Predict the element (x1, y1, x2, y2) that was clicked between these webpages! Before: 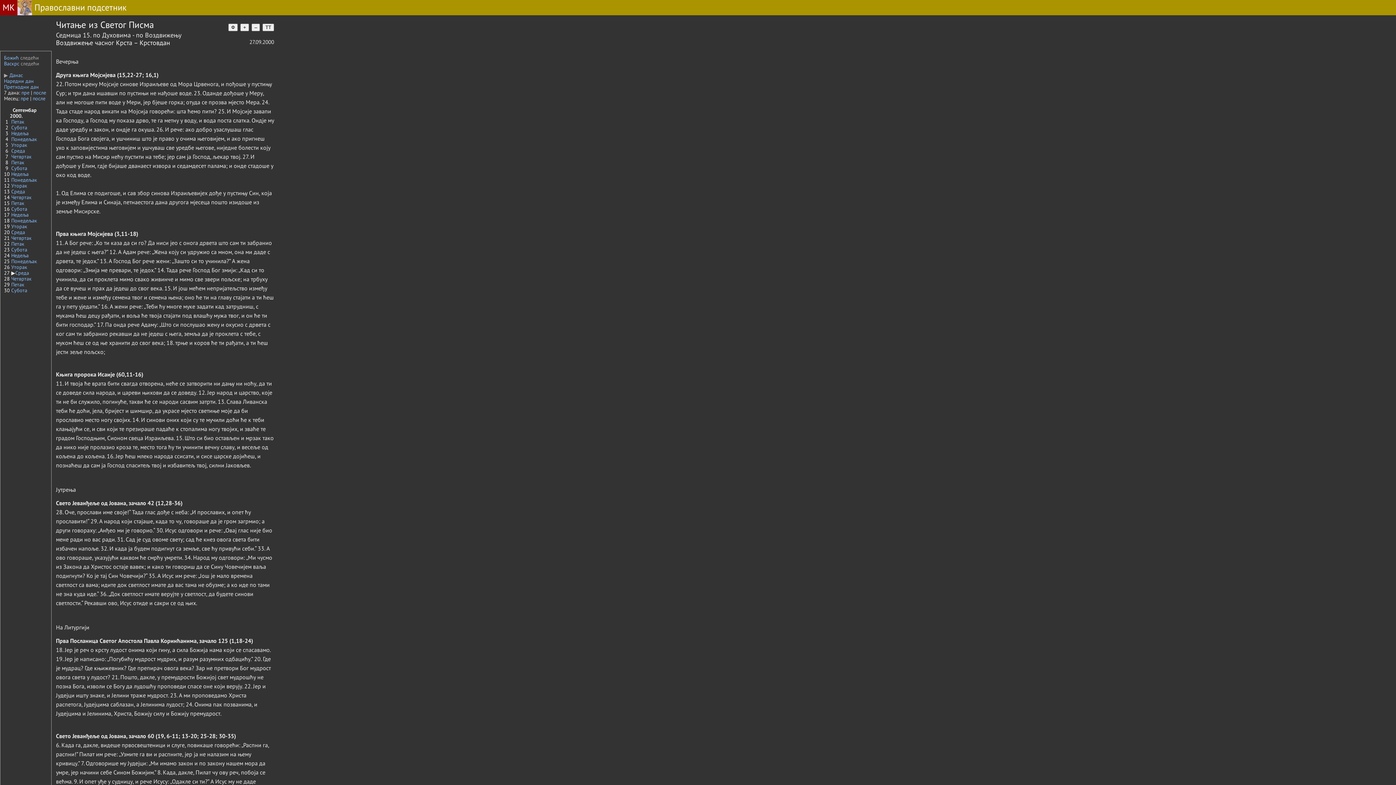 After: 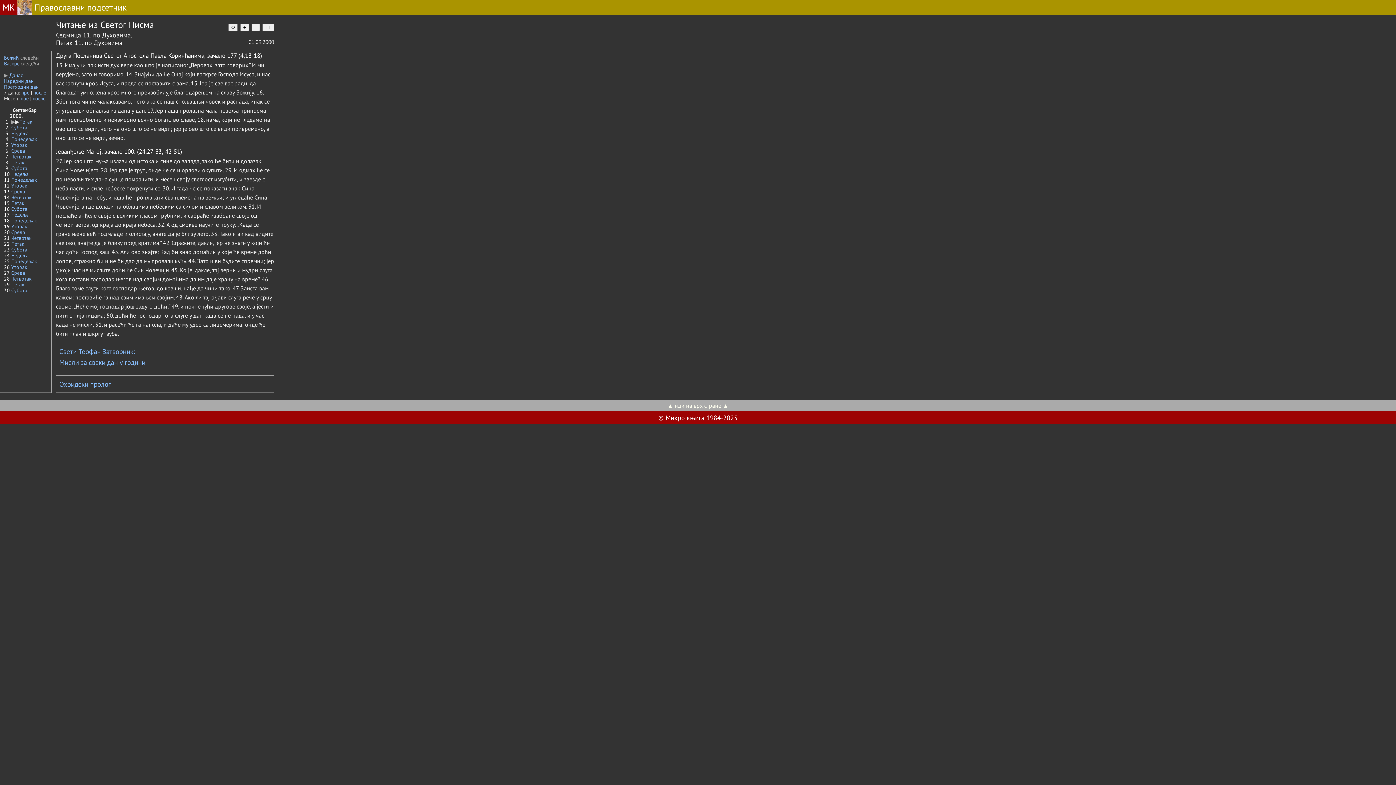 Action: bbox: (11, 118, 24, 125) label: Петак